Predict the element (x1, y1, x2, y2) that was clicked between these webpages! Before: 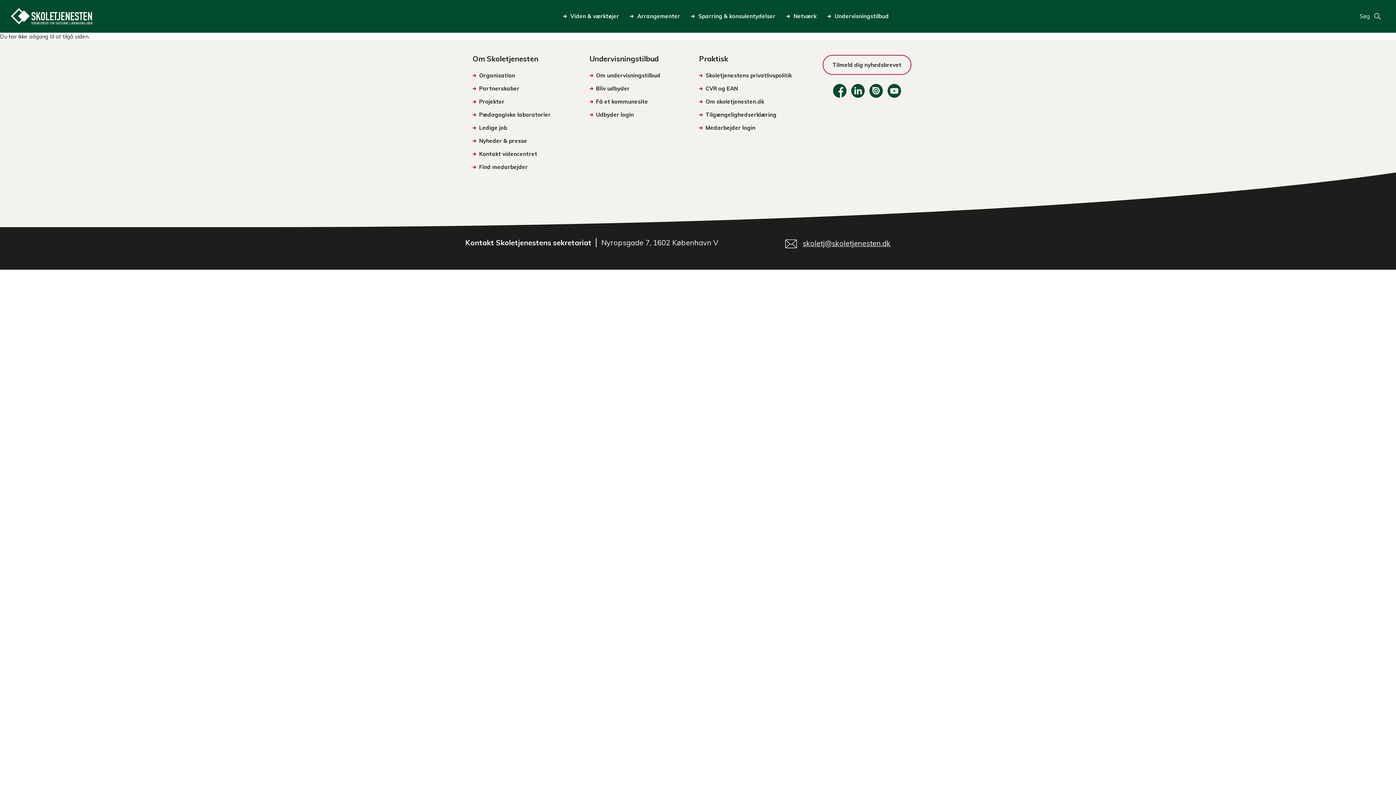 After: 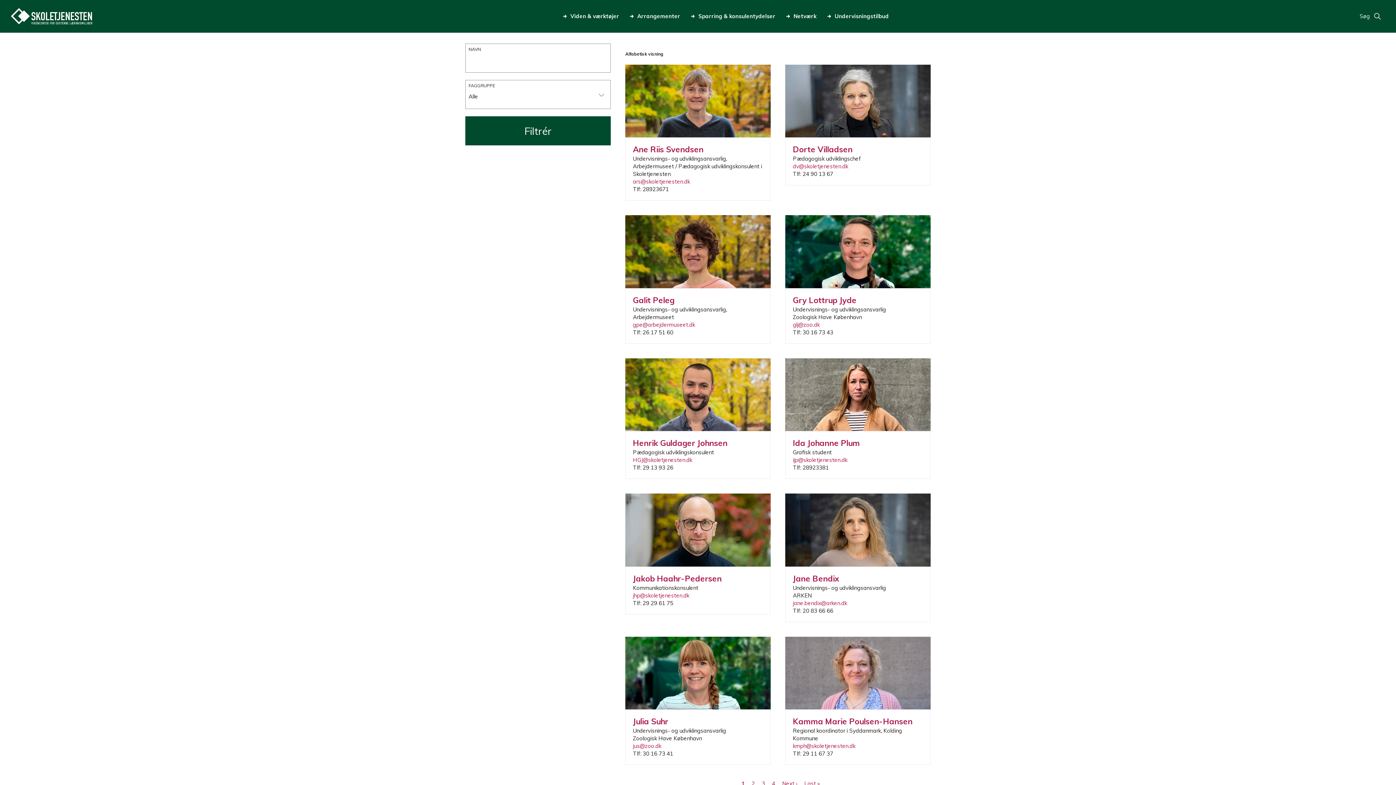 Action: label: Find medarbejder bbox: (472, 163, 528, 170)